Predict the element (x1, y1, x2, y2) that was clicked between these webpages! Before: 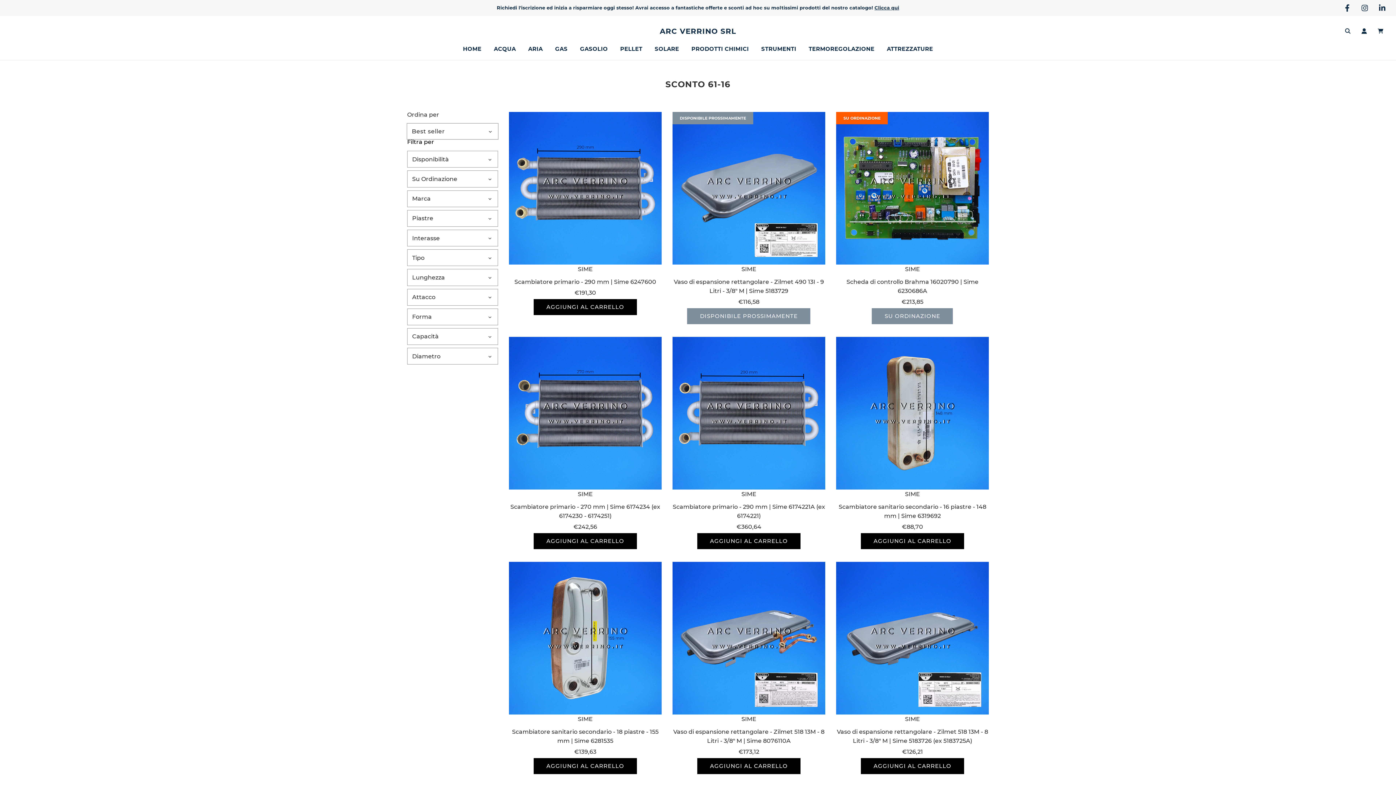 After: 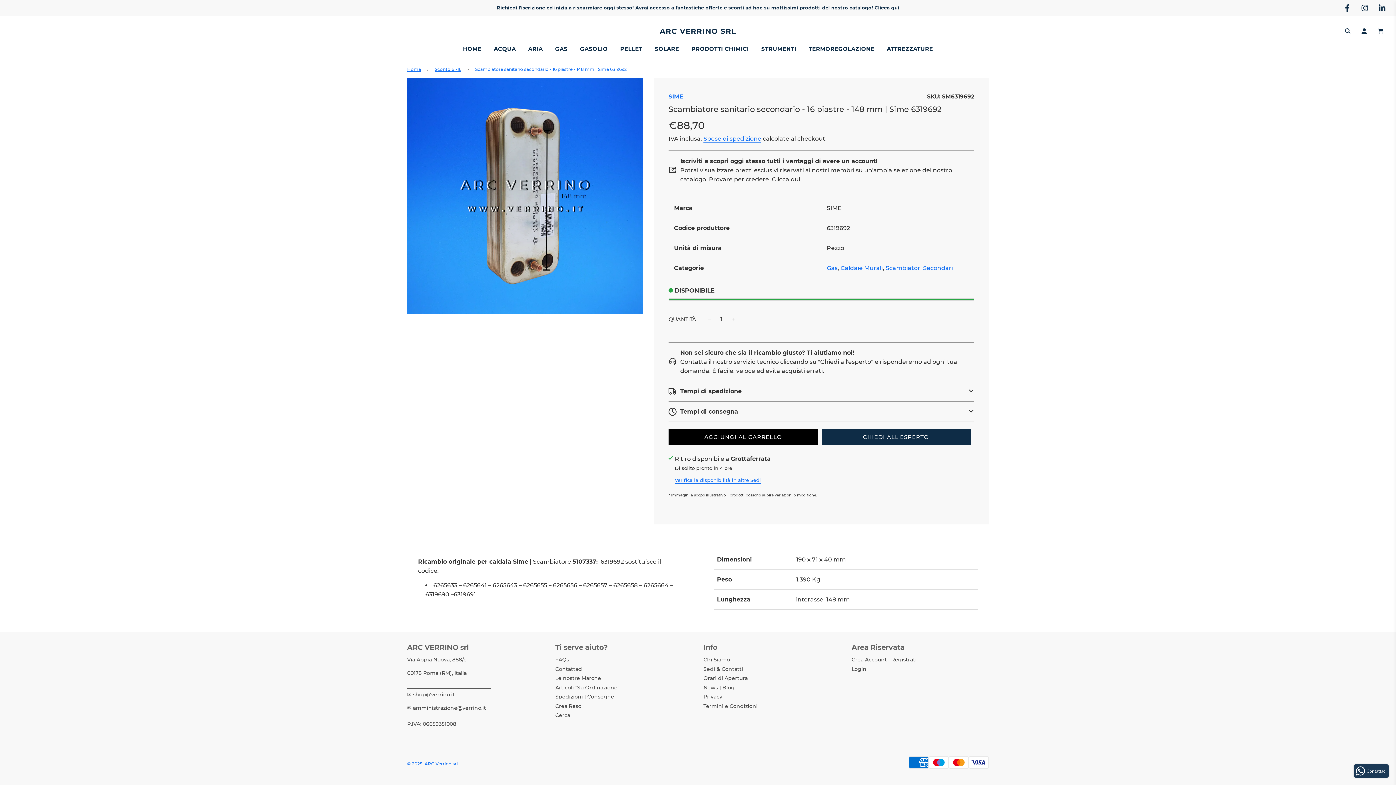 Action: bbox: (902, 523, 923, 530) label: €88,70